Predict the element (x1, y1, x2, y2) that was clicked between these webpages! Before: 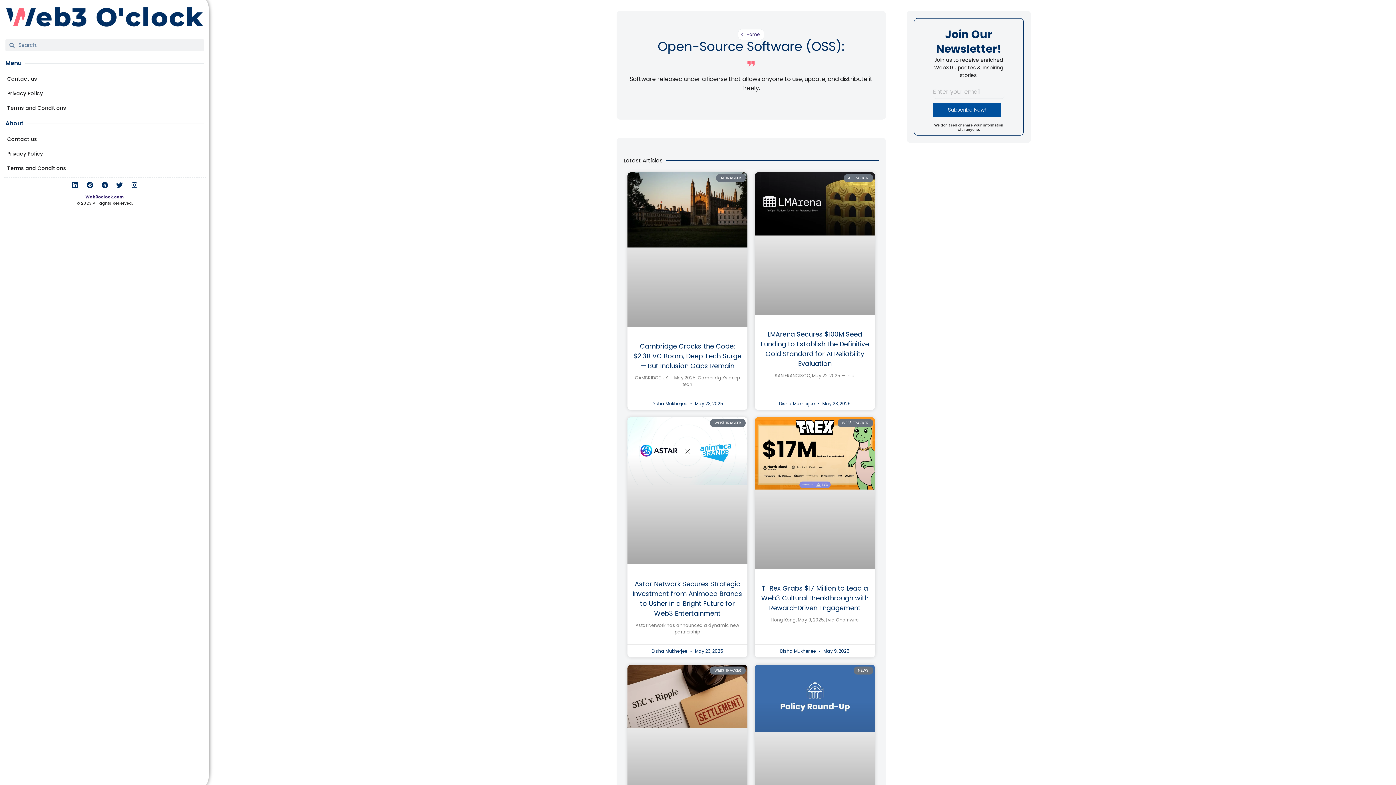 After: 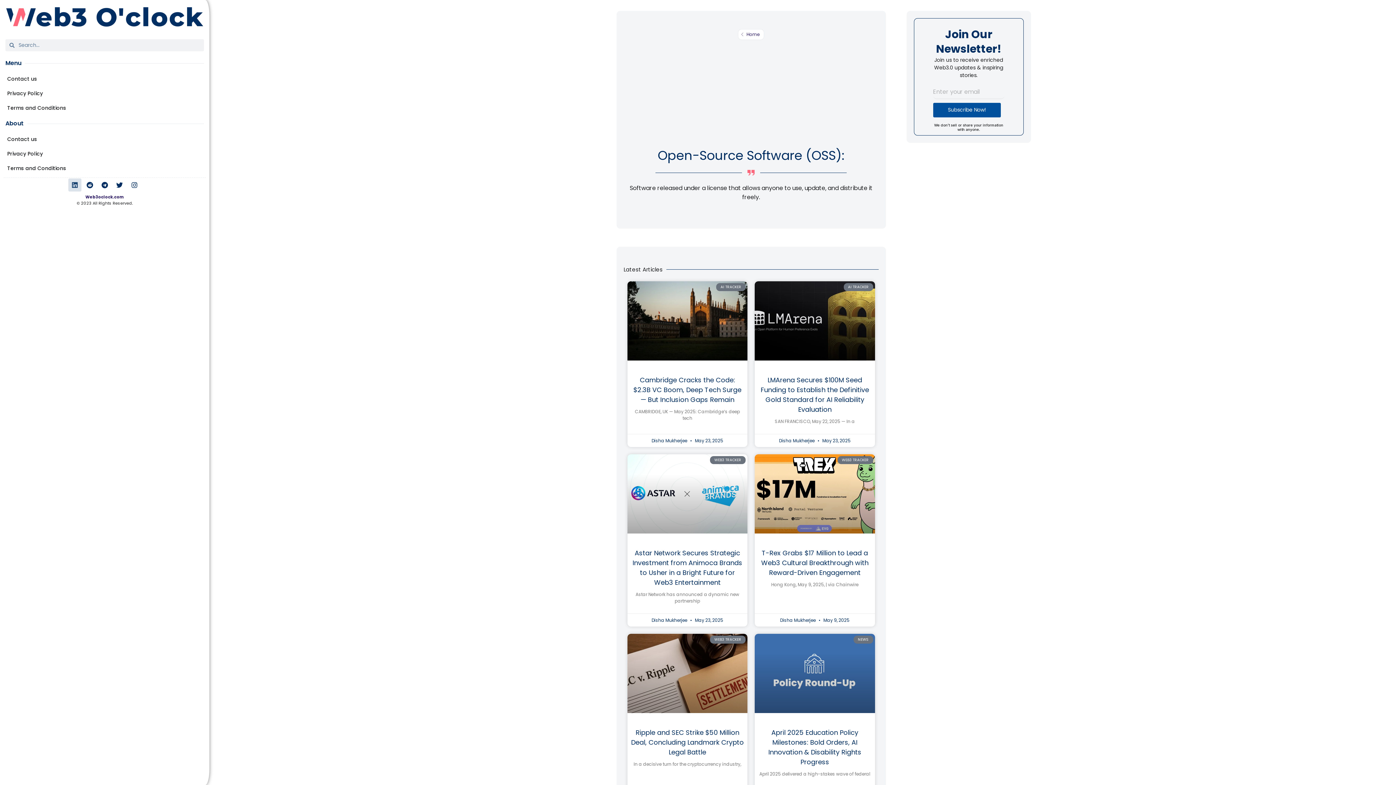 Action: bbox: (68, 178, 81, 191) label: Linkedin